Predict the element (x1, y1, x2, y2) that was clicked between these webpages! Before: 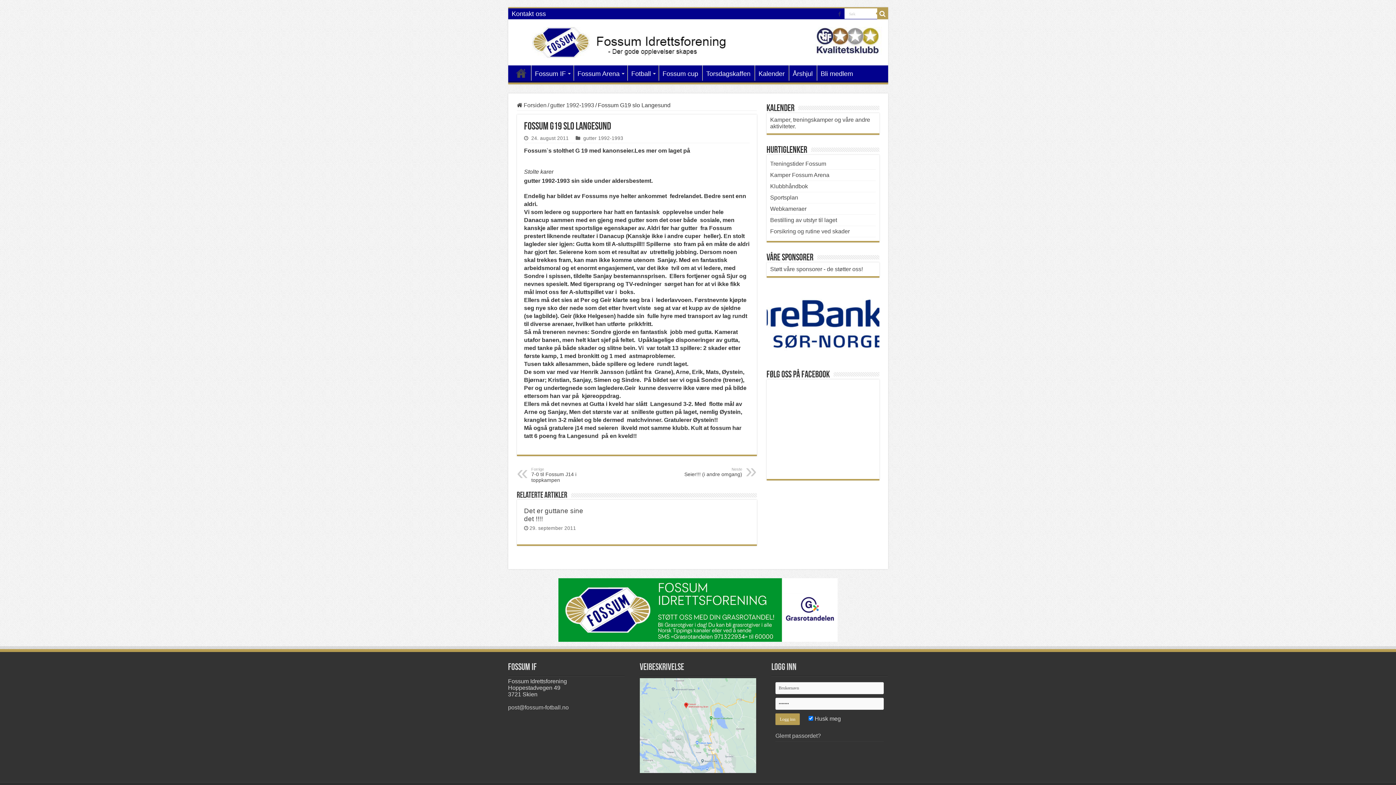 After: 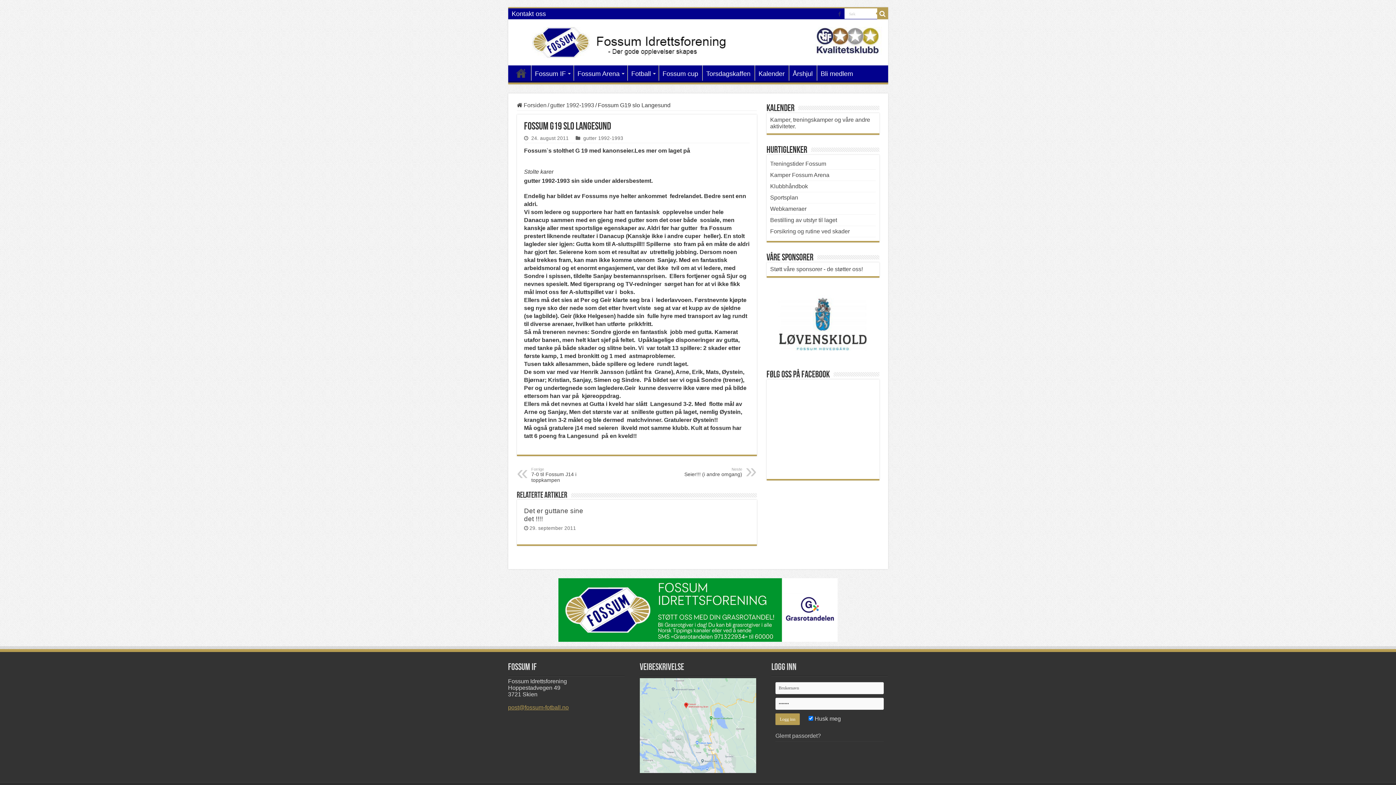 Action: bbox: (508, 704, 568, 710) label: post@fossum-fotball.no